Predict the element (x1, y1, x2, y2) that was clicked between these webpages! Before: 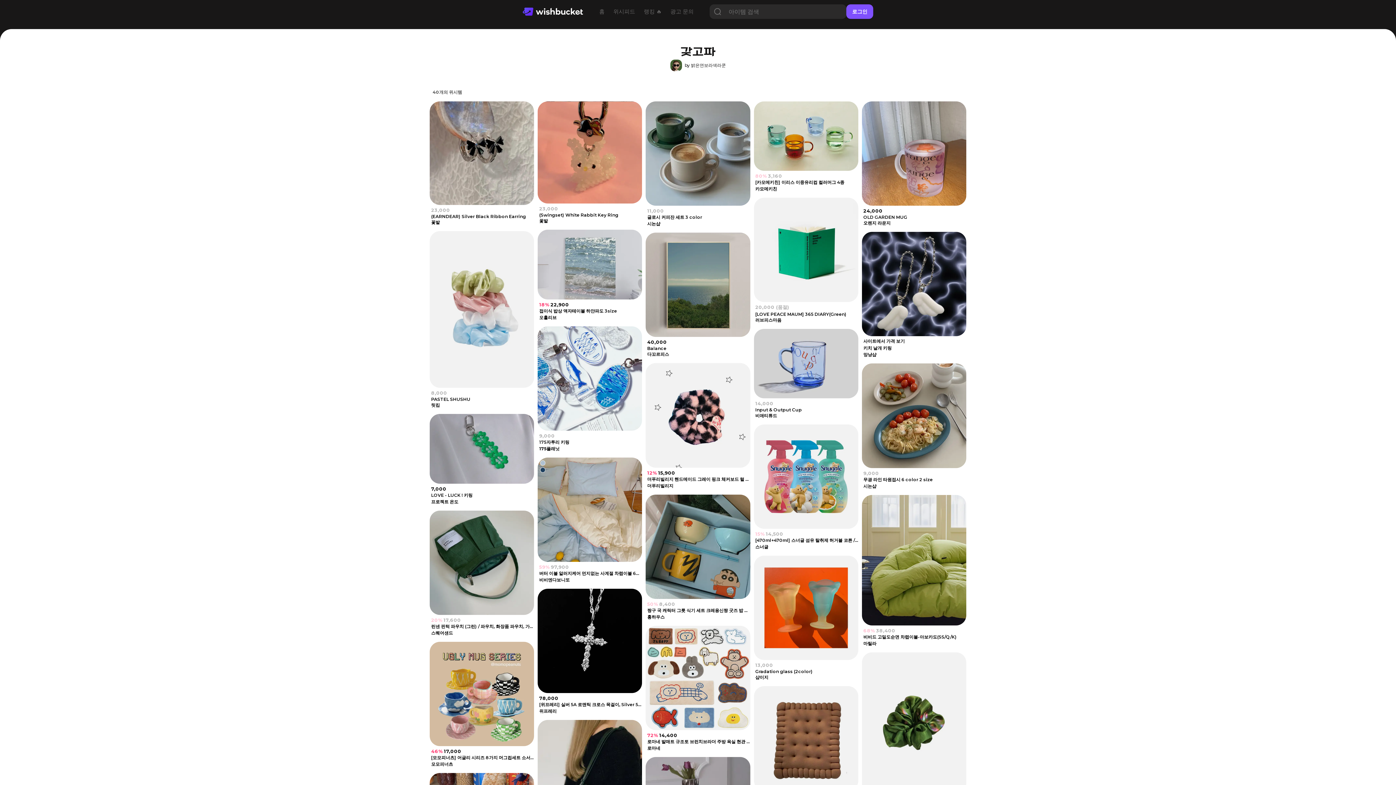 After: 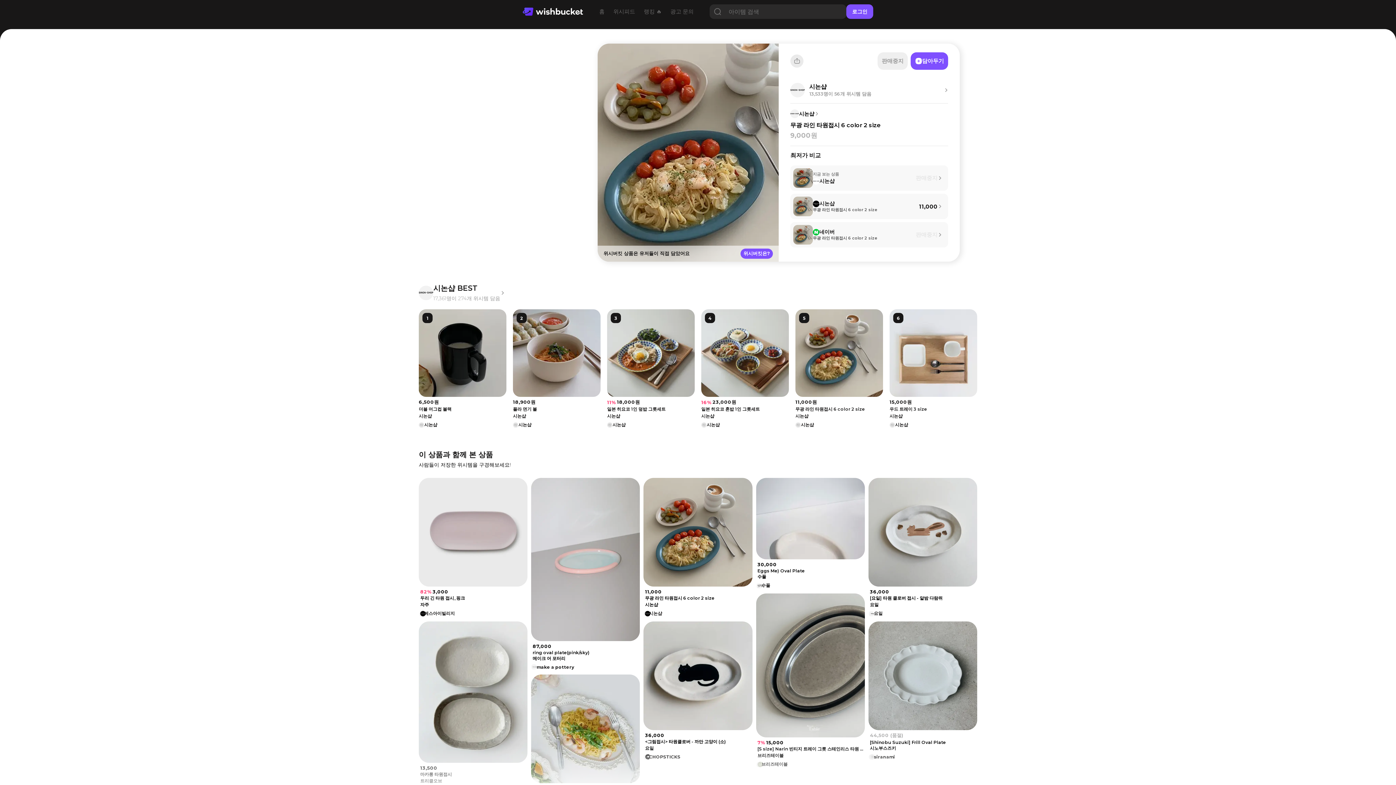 Action: label: 9,000

무광 라인 타원접시 6 color 2 size

시논샵 bbox: (862, 468, 966, 490)